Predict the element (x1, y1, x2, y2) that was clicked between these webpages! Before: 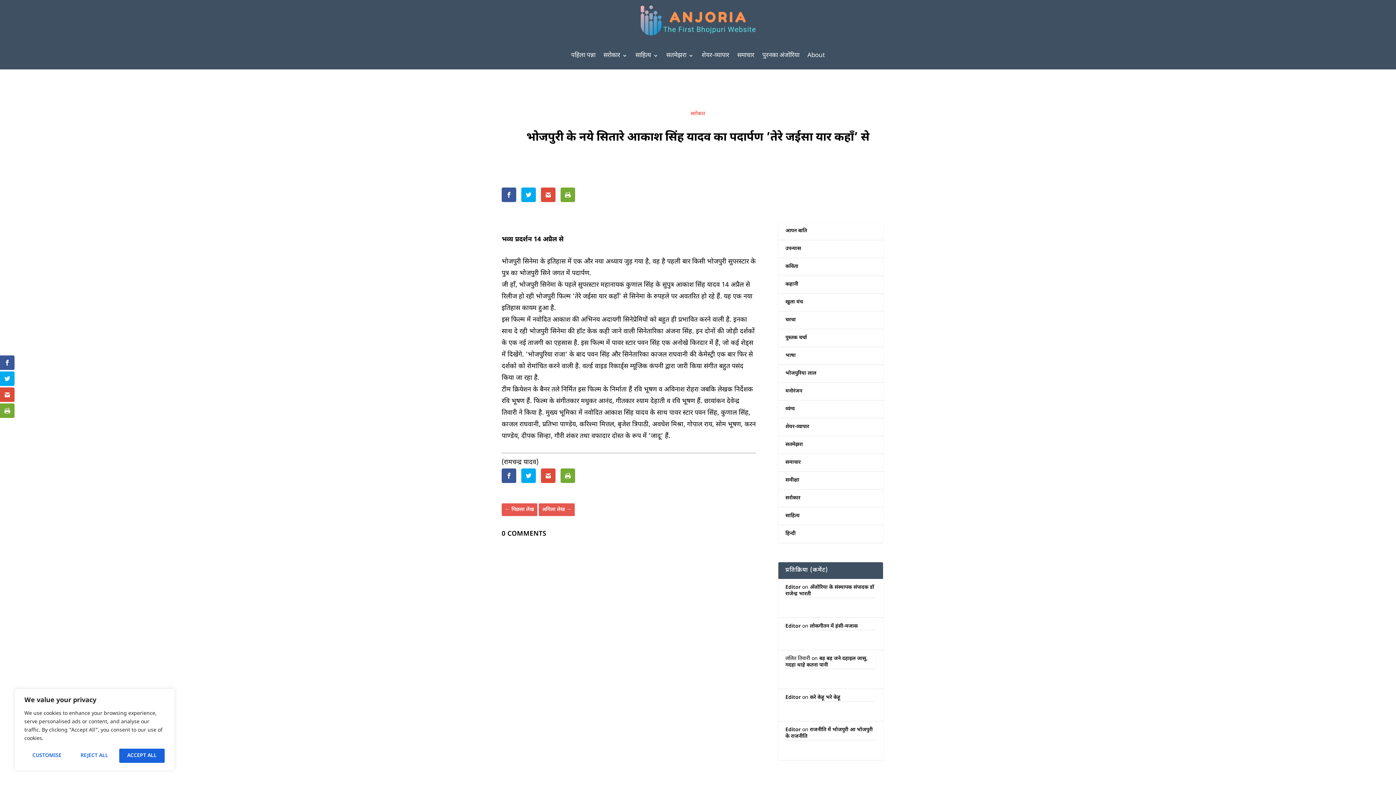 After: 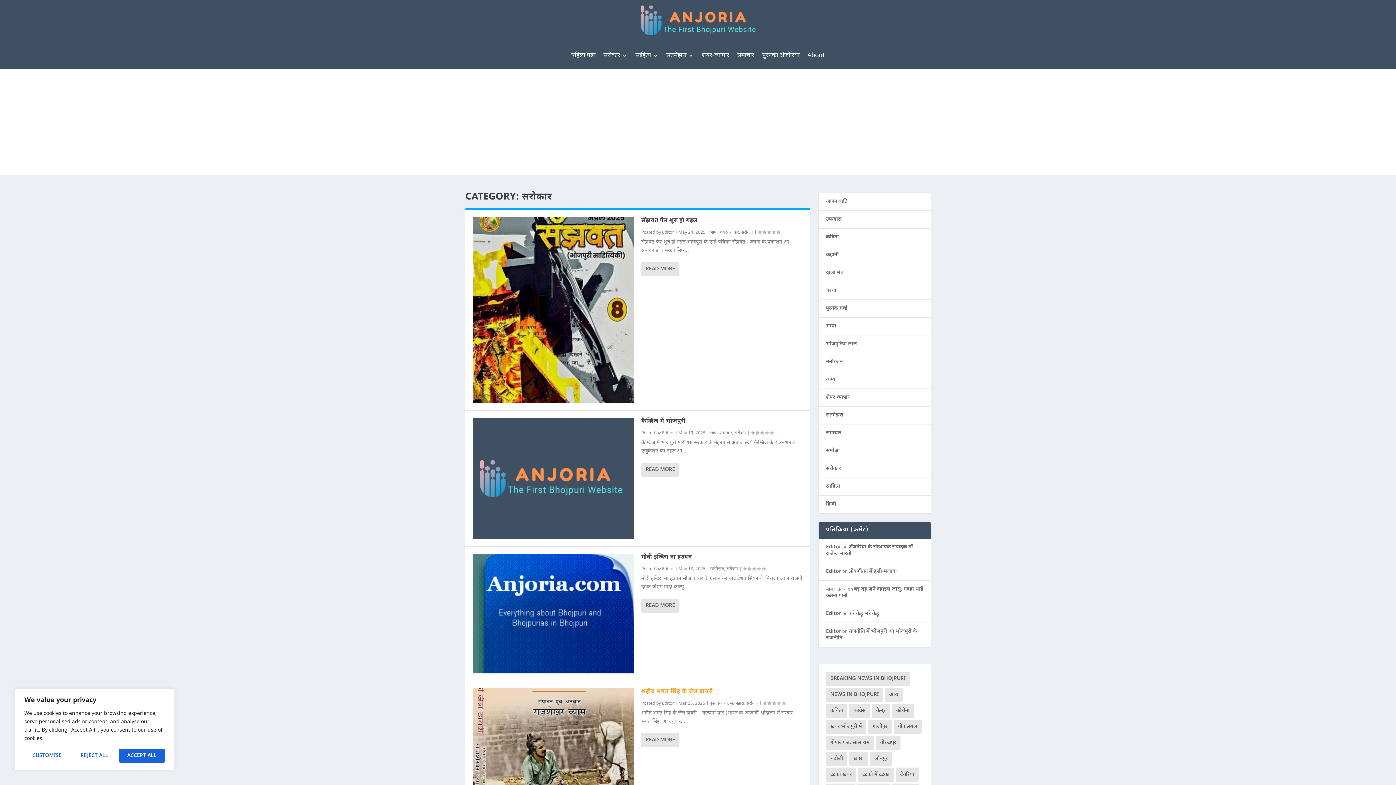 Action: label: सरोकार bbox: (690, 110, 705, 117)